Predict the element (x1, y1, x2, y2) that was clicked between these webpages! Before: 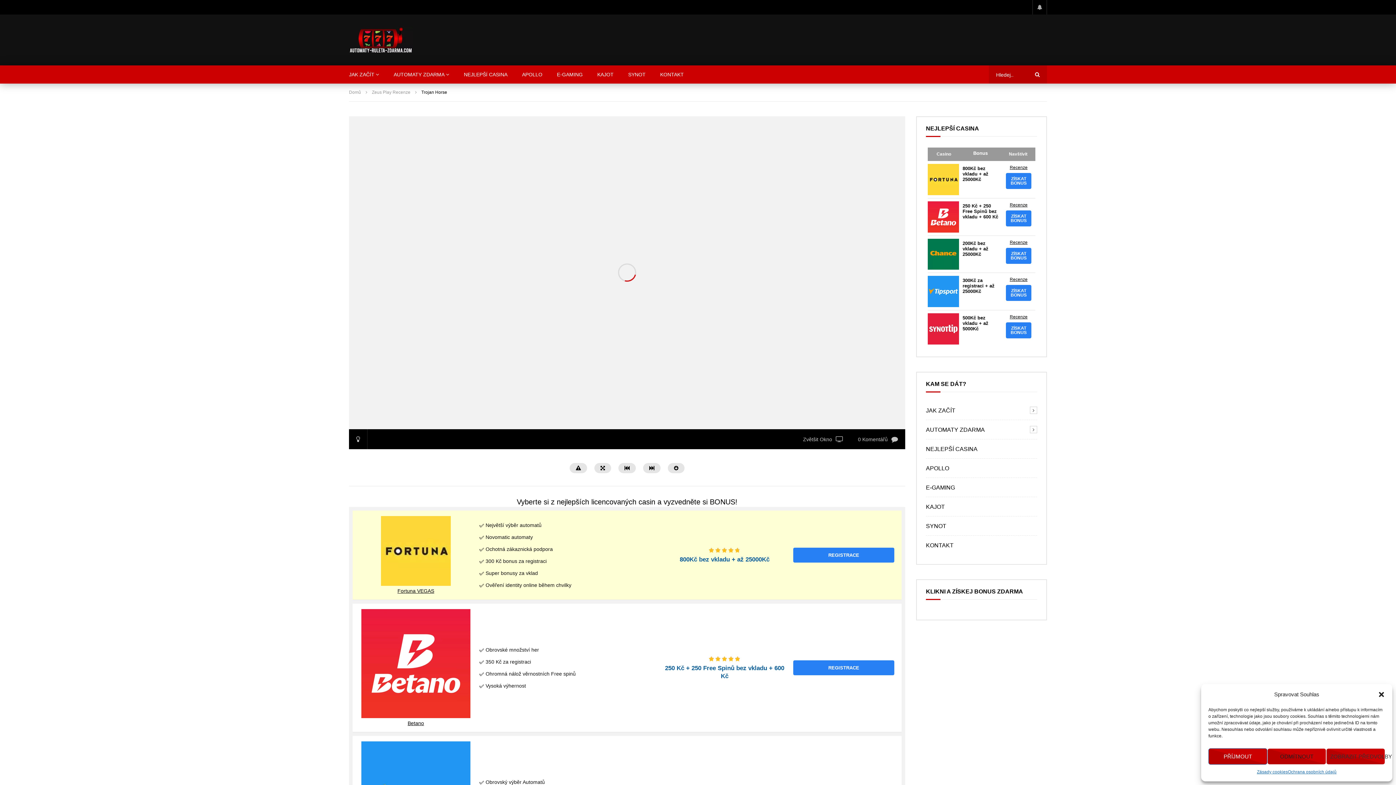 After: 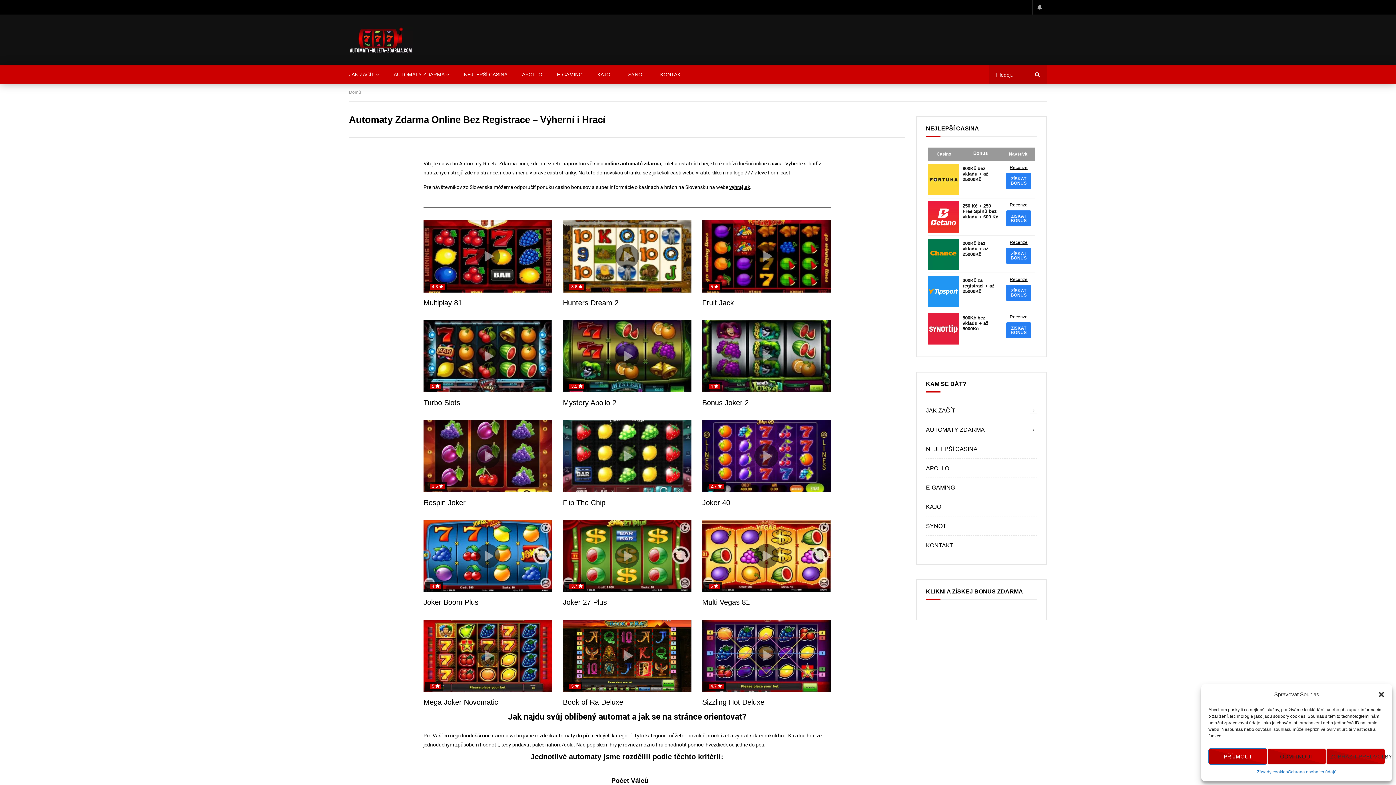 Action: bbox: (349, 27, 412, 52)